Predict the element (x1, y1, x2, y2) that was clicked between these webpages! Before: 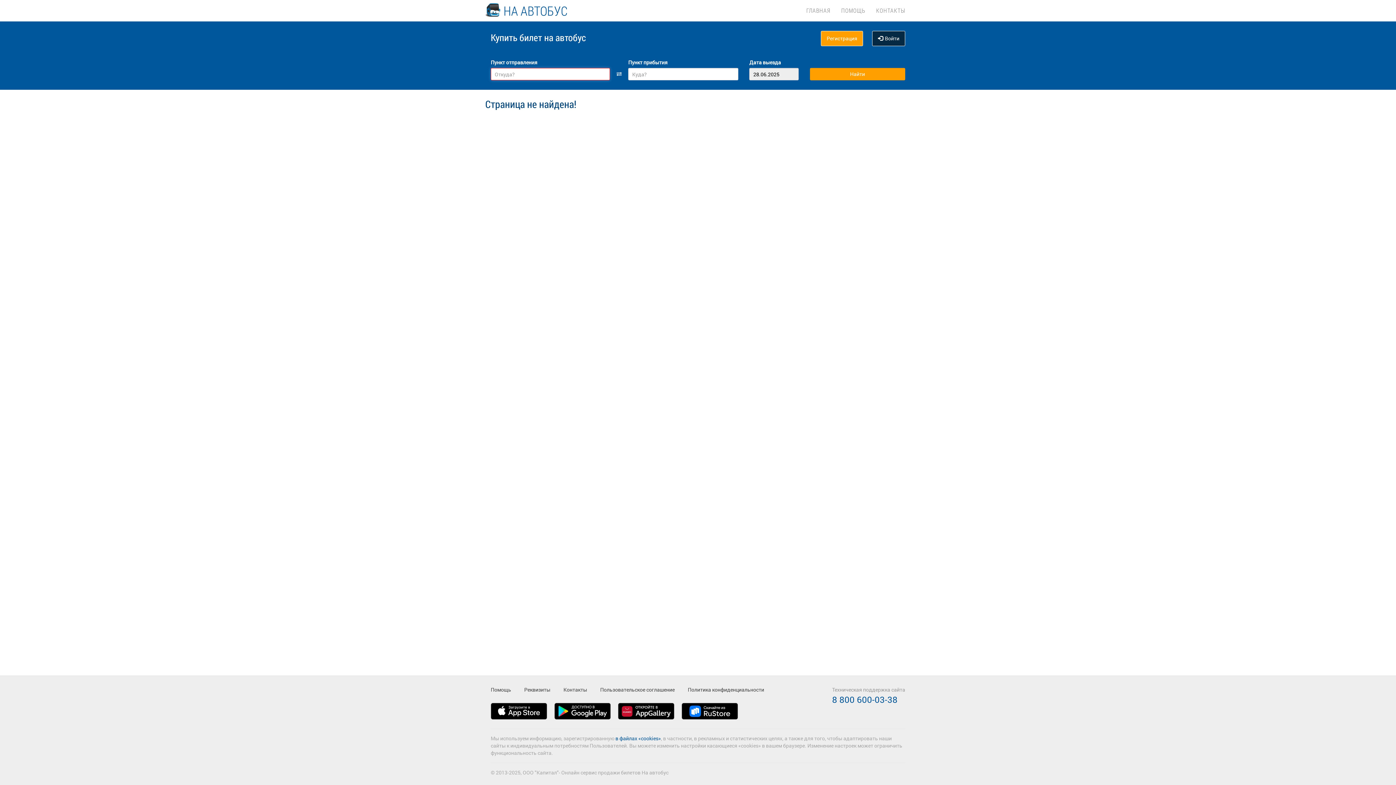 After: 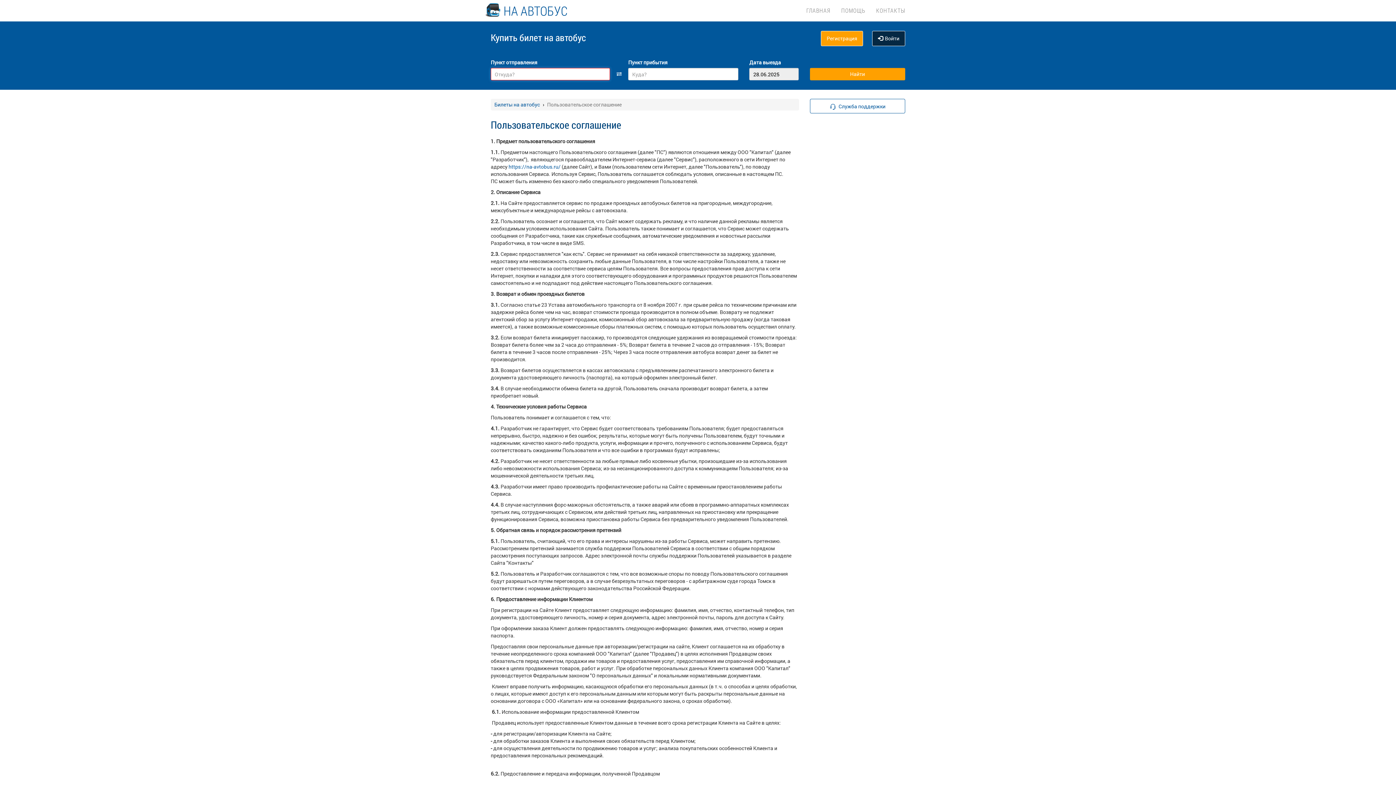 Action: label: Пользовательское соглашение bbox: (600, 686, 674, 693)